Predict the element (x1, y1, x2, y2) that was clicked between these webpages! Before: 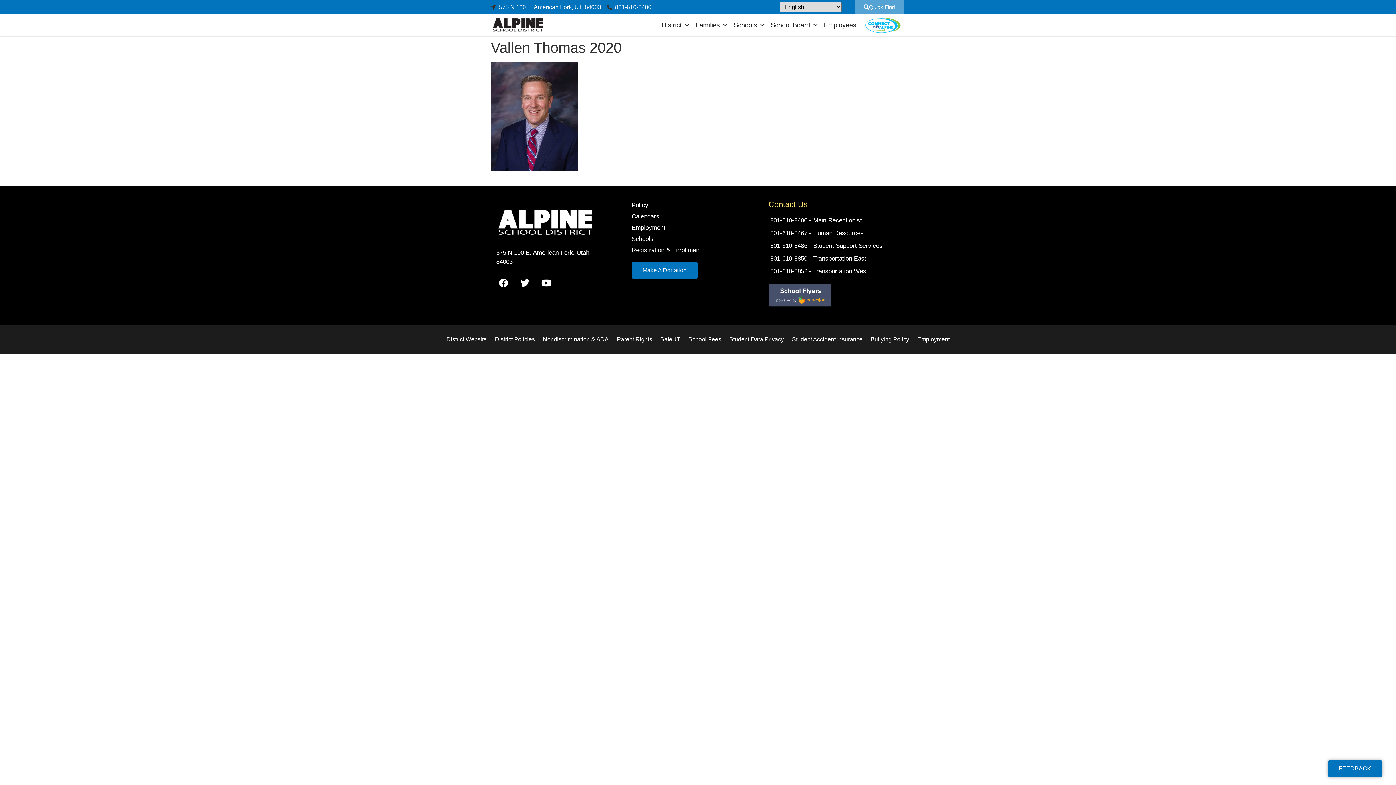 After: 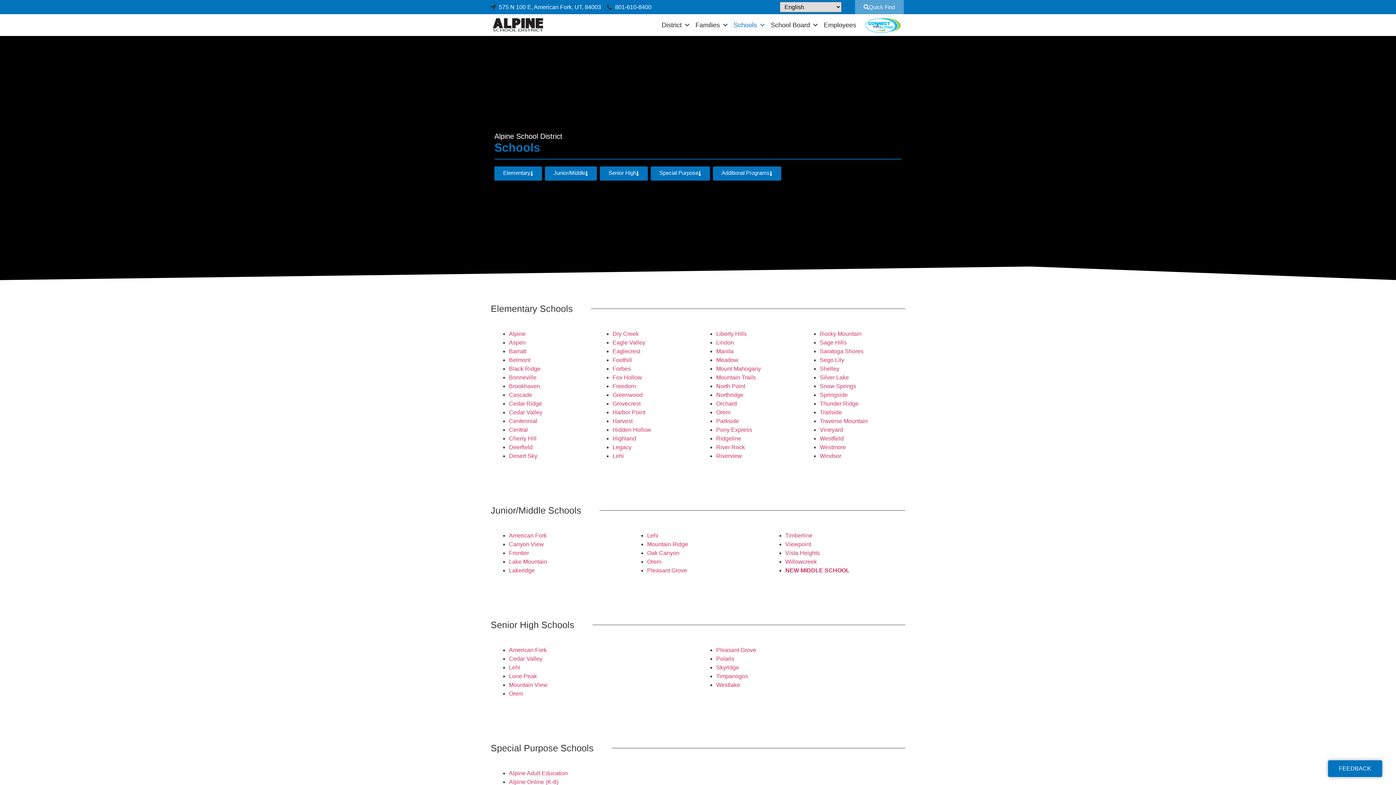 Action: bbox: (631, 234, 768, 243) label: Schools